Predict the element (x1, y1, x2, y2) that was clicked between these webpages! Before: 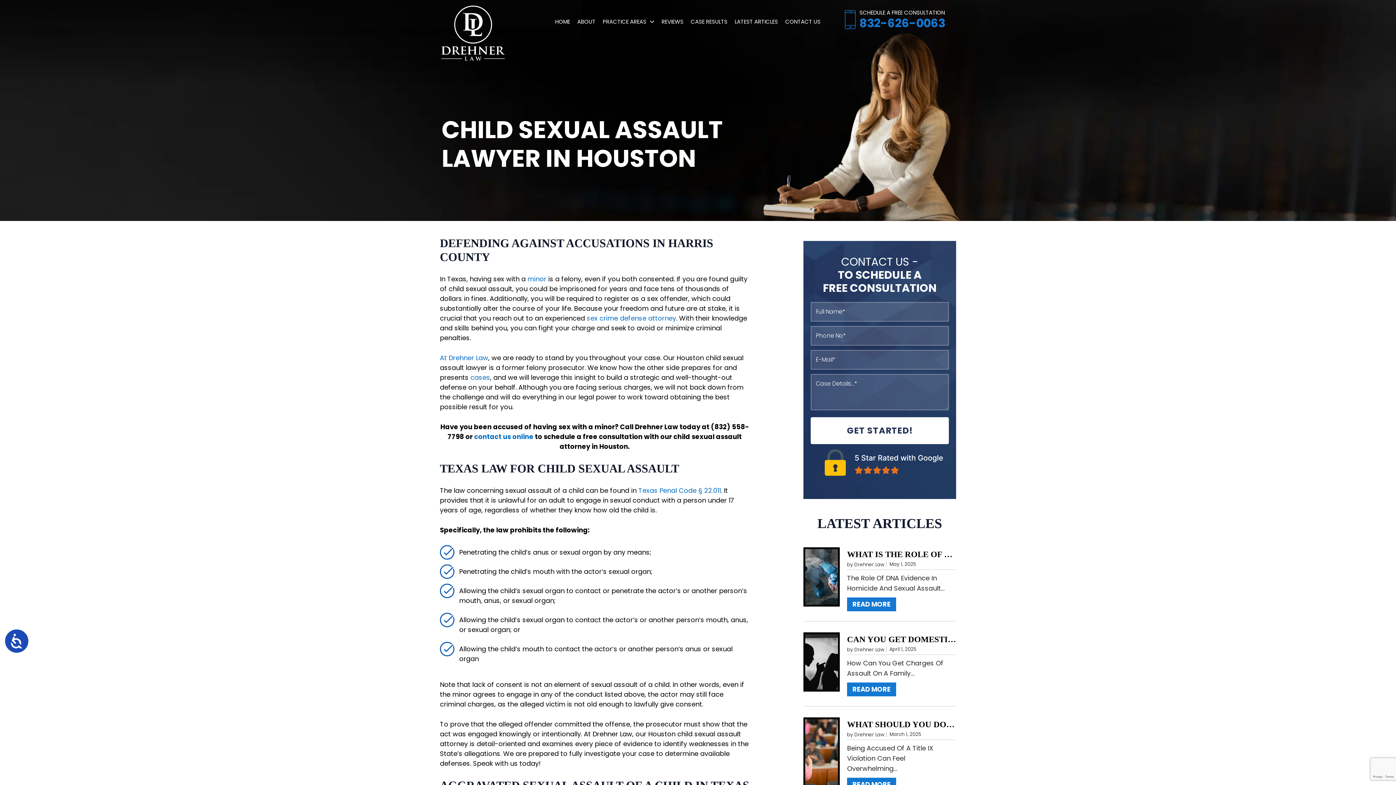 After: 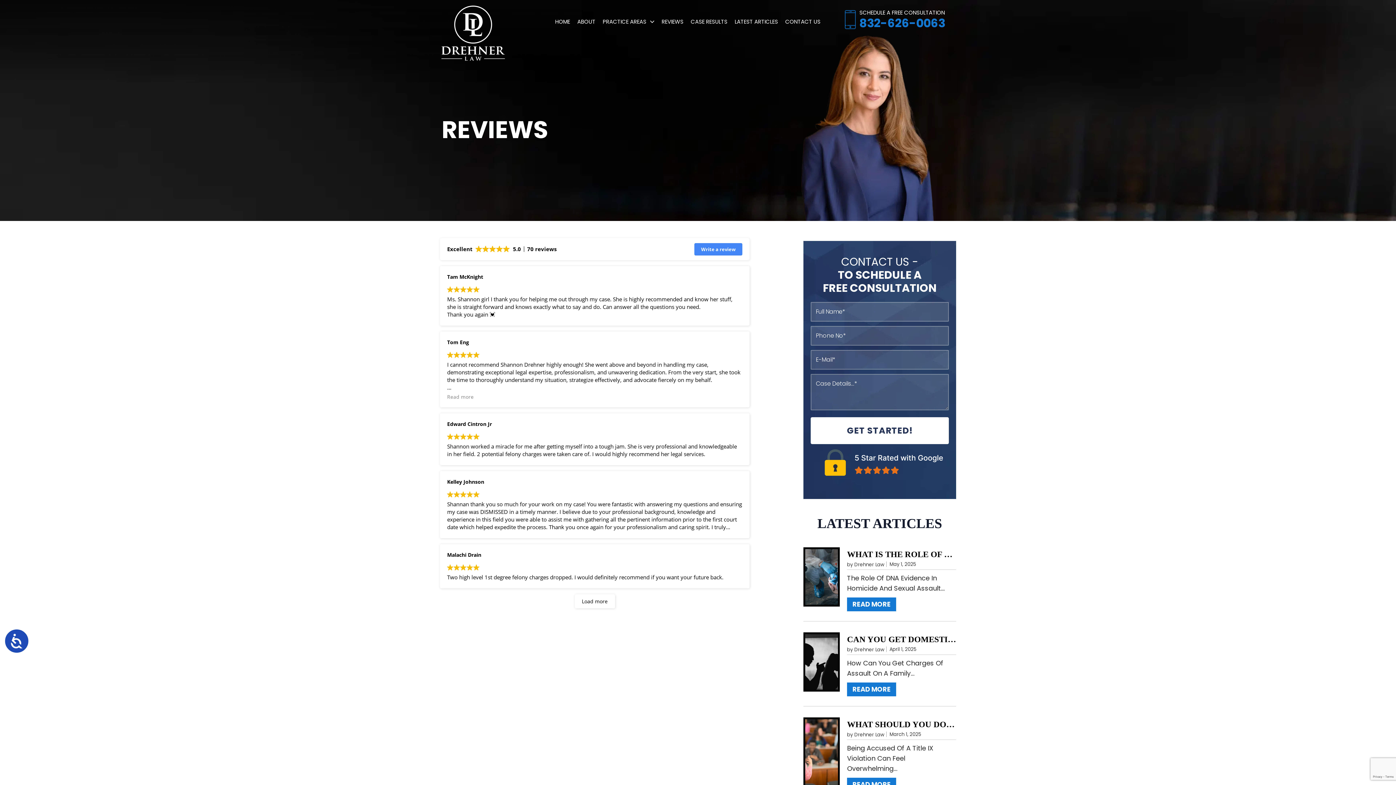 Action: bbox: (661, 16, 683, 27) label: REVIEWS